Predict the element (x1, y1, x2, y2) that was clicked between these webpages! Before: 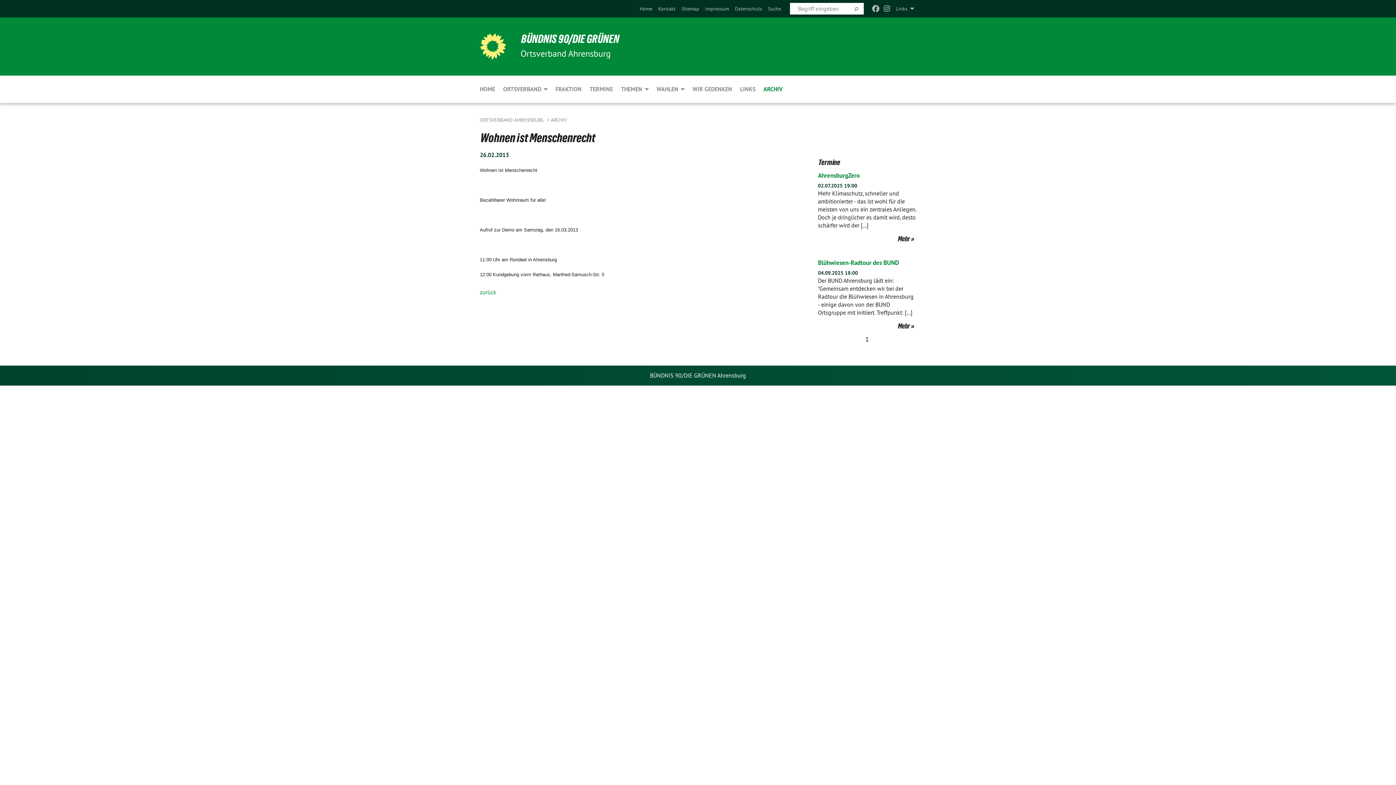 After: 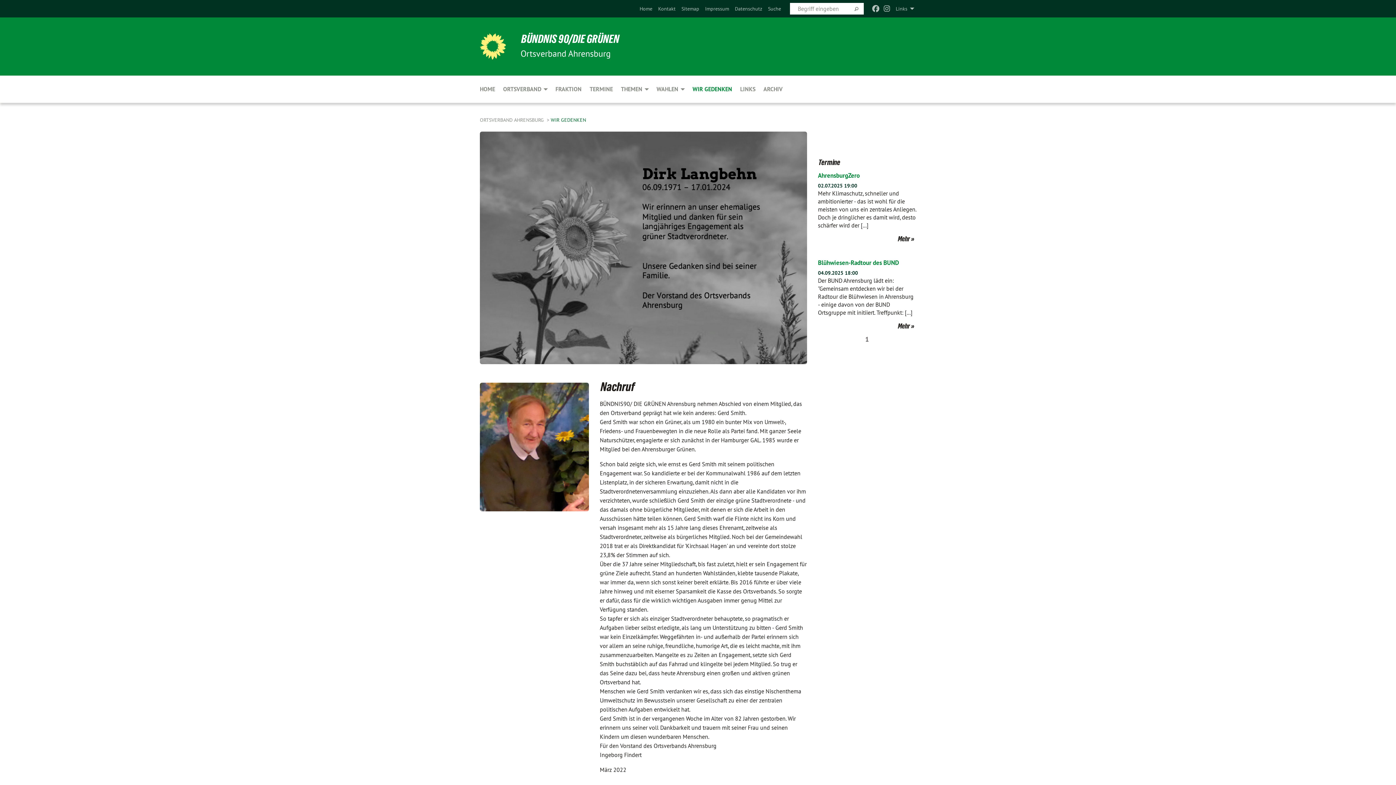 Action: label: WIR GEDENKEN bbox: (688, 75, 736, 102)